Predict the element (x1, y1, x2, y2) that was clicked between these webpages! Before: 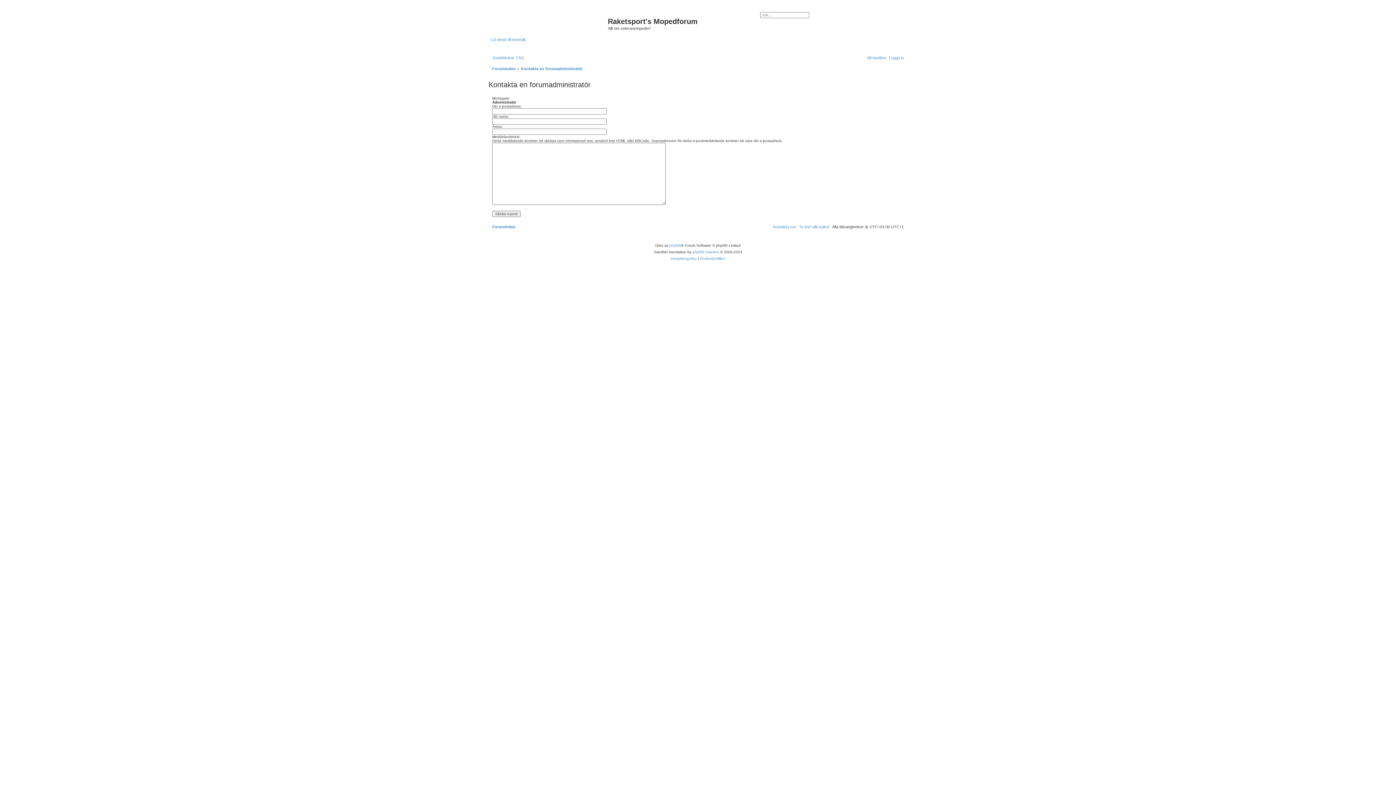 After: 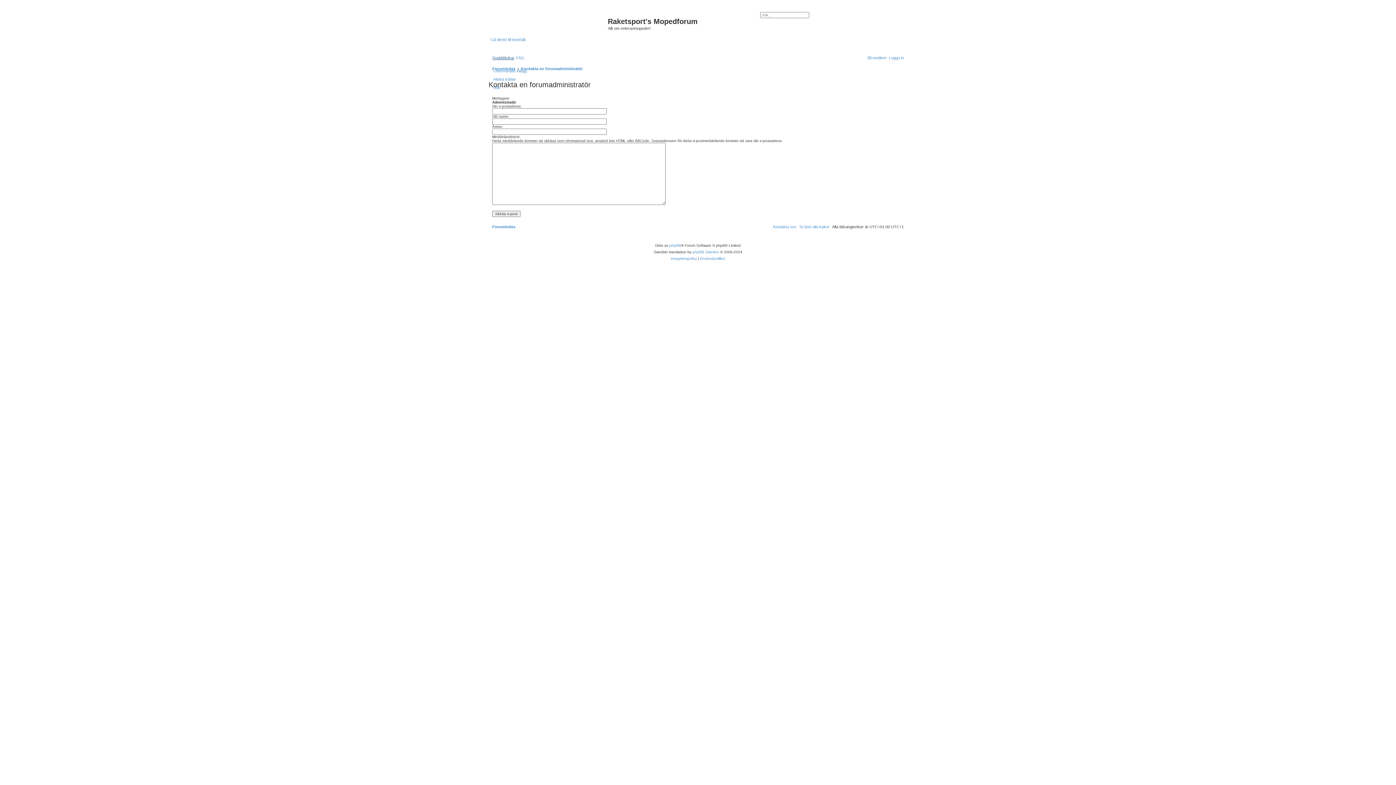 Action: label: Snabblänkar bbox: (492, 55, 514, 60)